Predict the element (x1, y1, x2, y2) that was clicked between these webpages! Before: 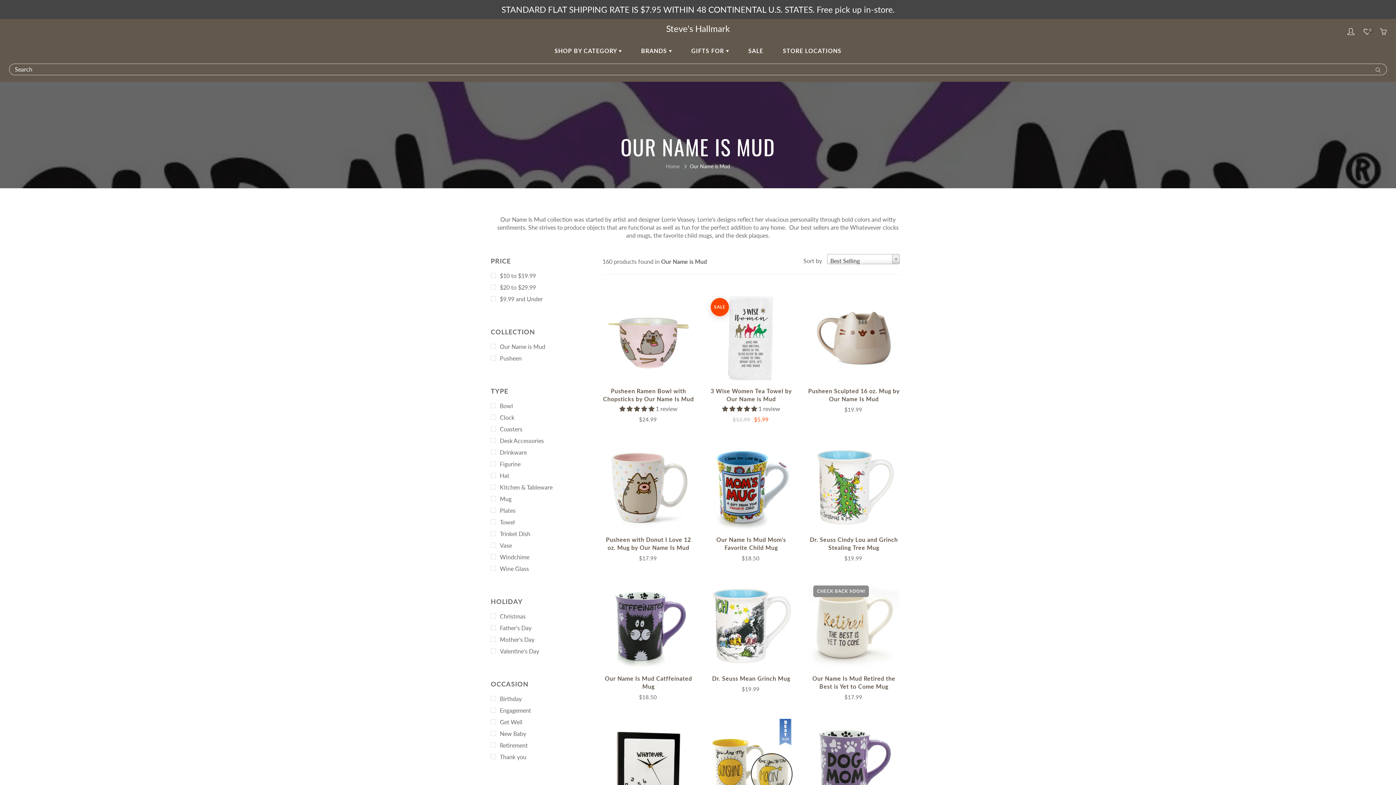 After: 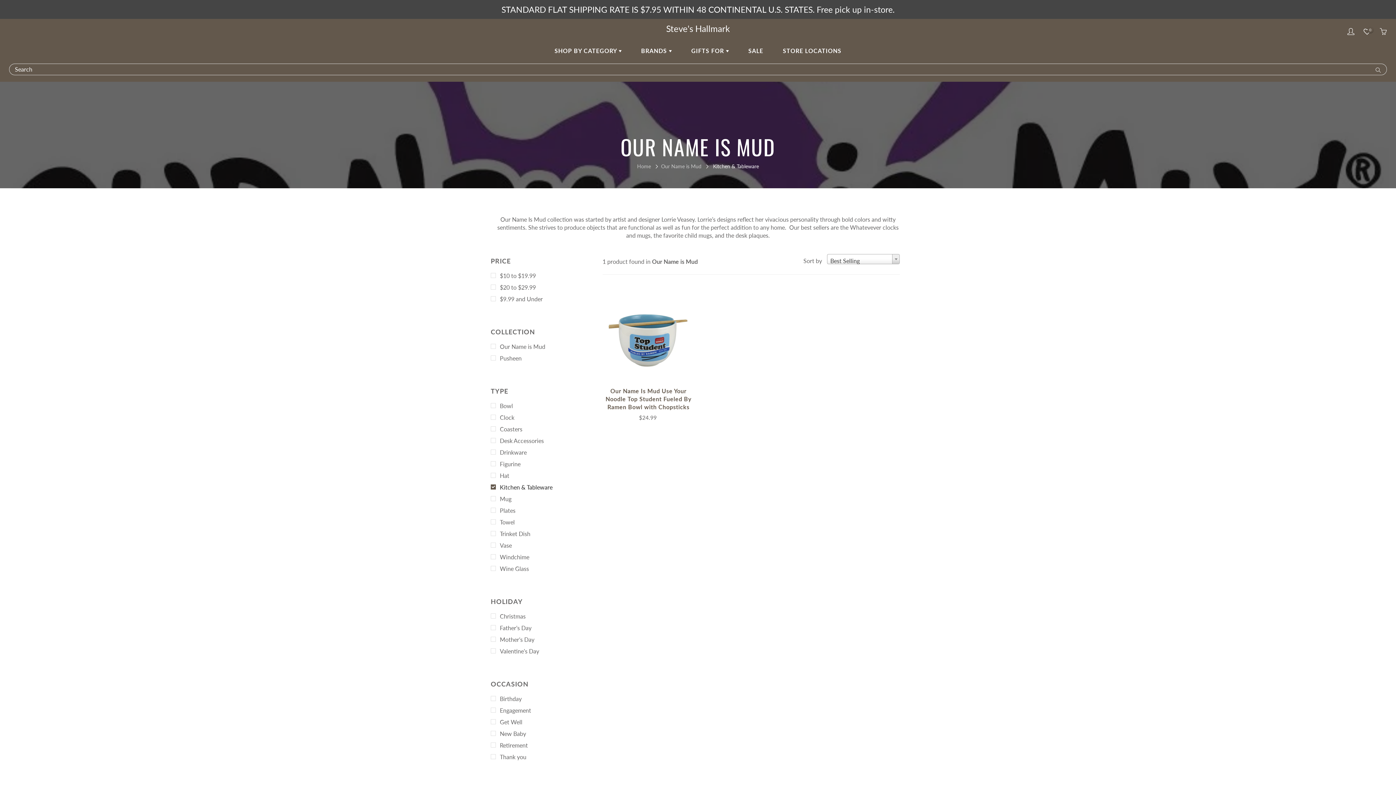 Action: bbox: (490, 483, 586, 491) label: Kitchen & Tableware